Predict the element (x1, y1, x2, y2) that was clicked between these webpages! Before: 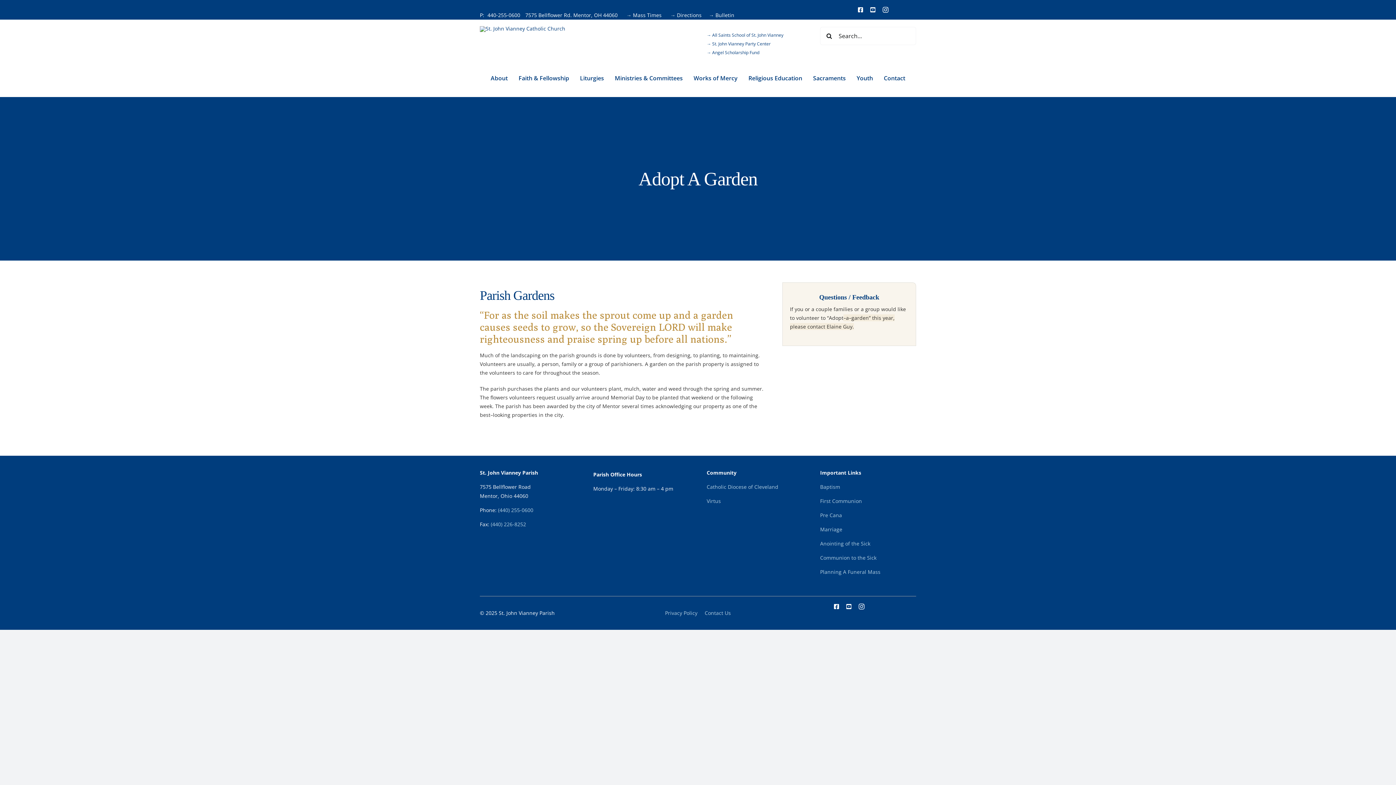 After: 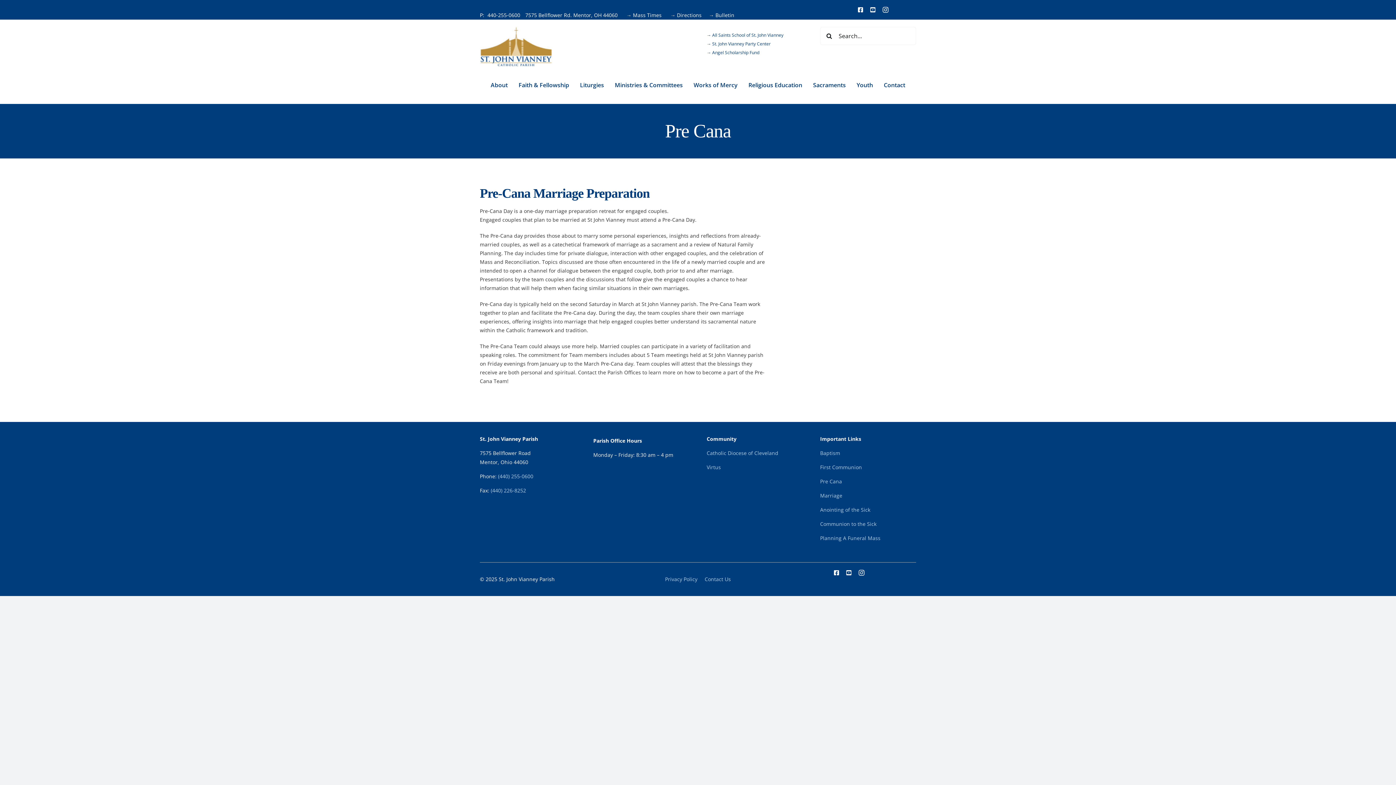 Action: bbox: (820, 512, 842, 518) label: Pre Cana